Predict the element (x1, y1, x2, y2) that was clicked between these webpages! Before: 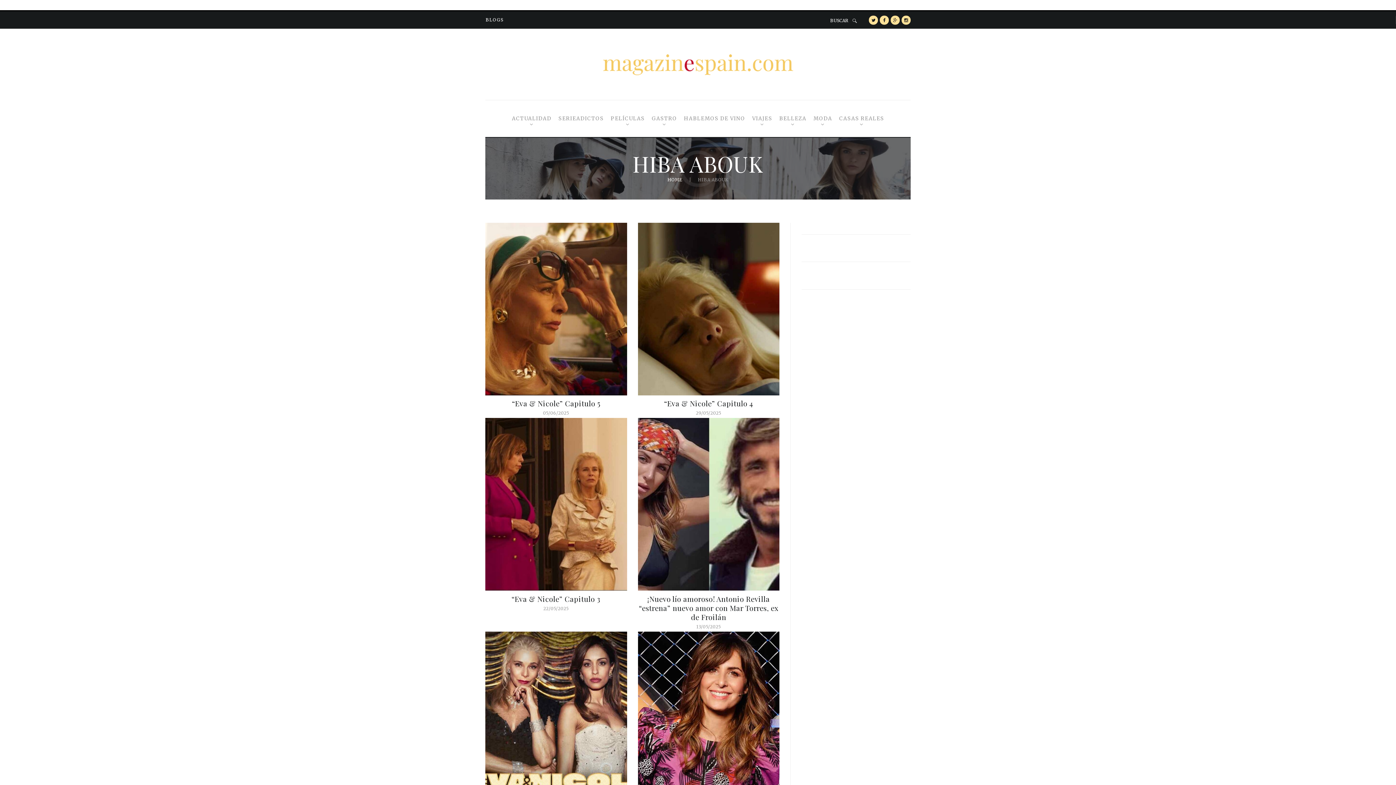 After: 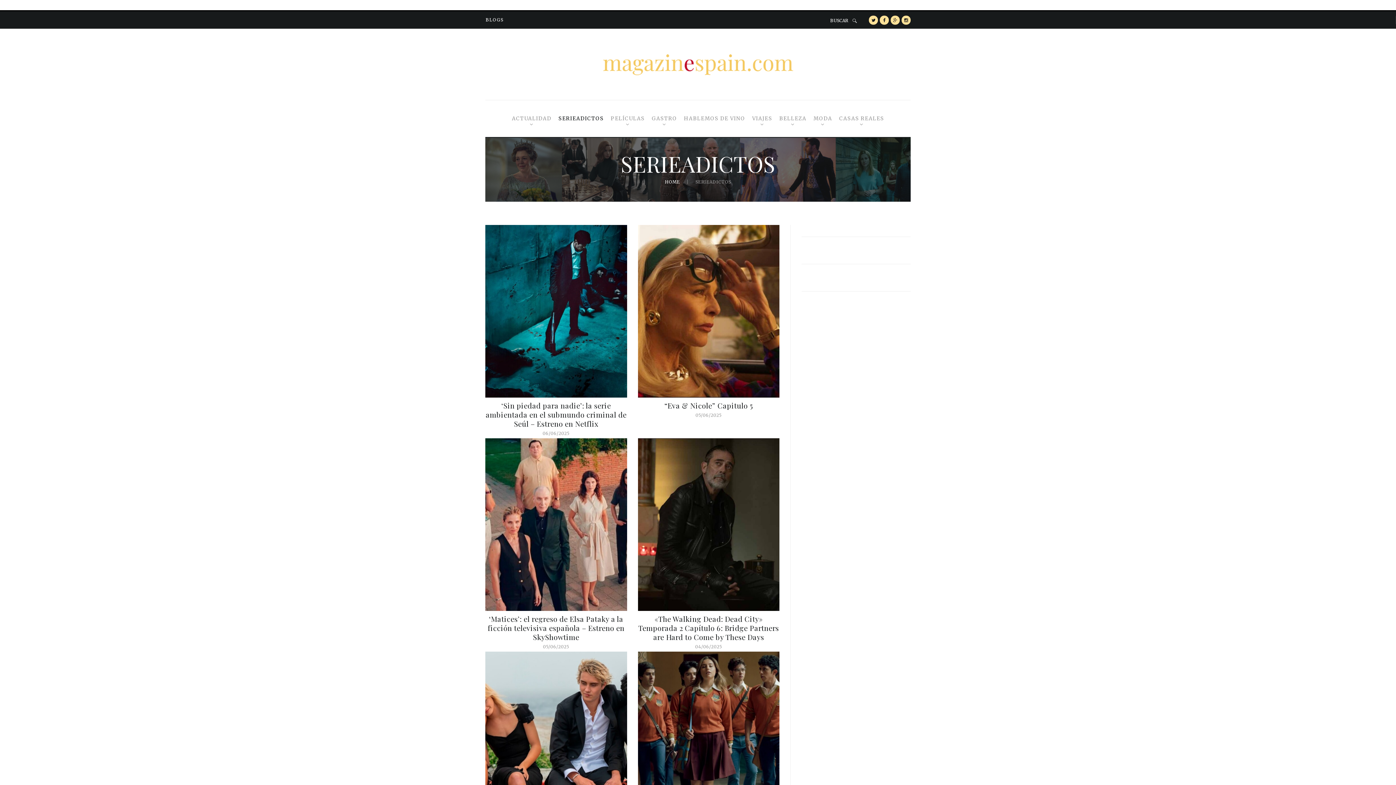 Action: label: SERIEADICTOS bbox: (557, 106, 604, 131)